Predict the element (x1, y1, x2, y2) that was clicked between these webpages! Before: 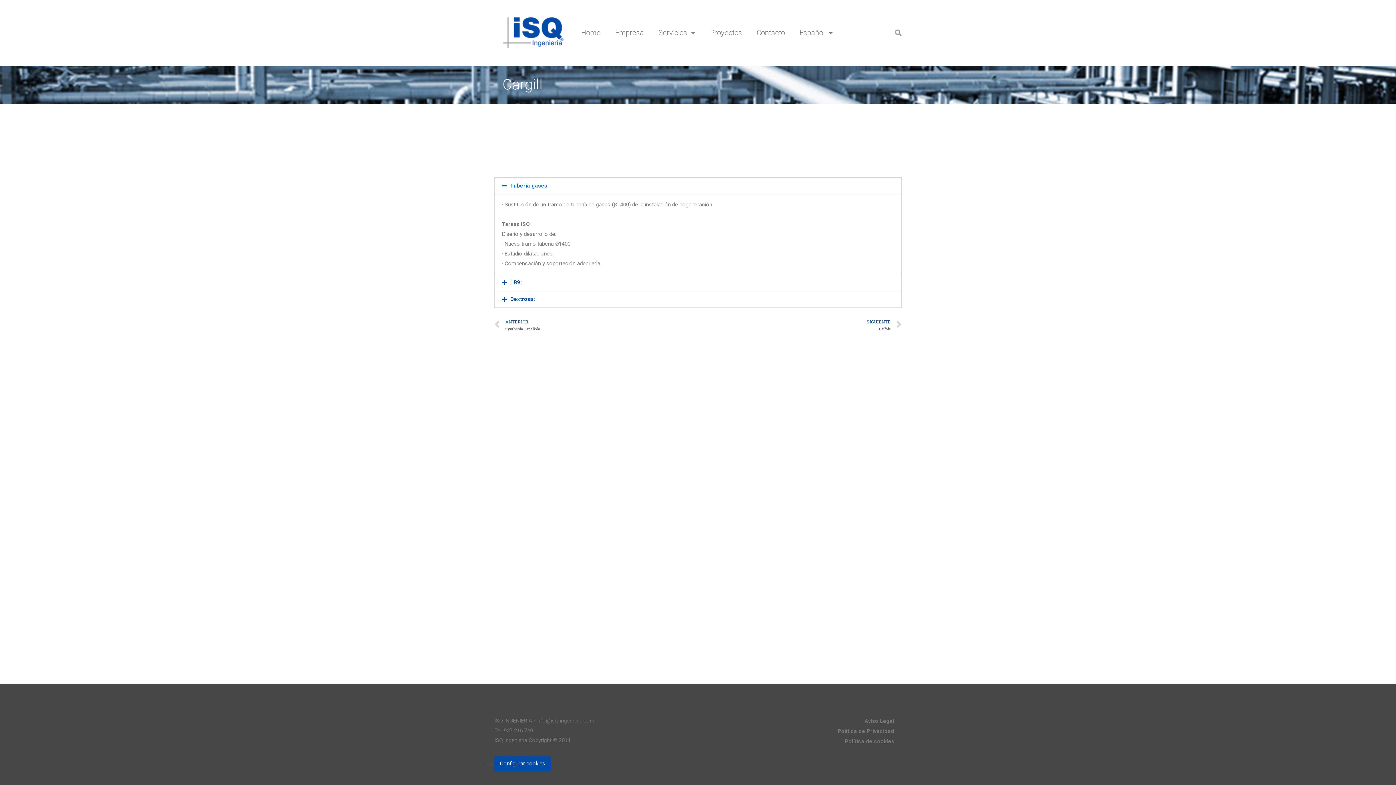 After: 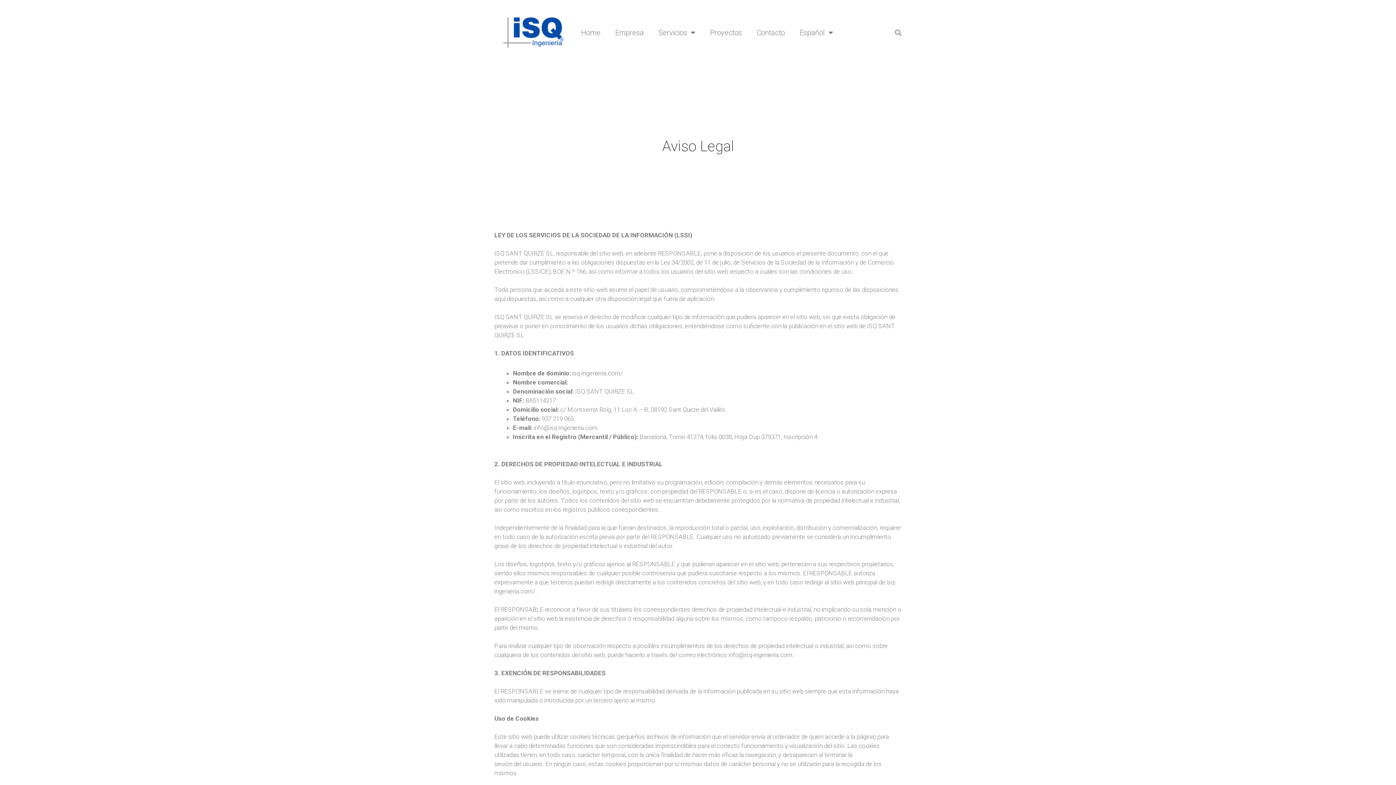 Action: bbox: (701, 716, 901, 726) label: Aviso Legal